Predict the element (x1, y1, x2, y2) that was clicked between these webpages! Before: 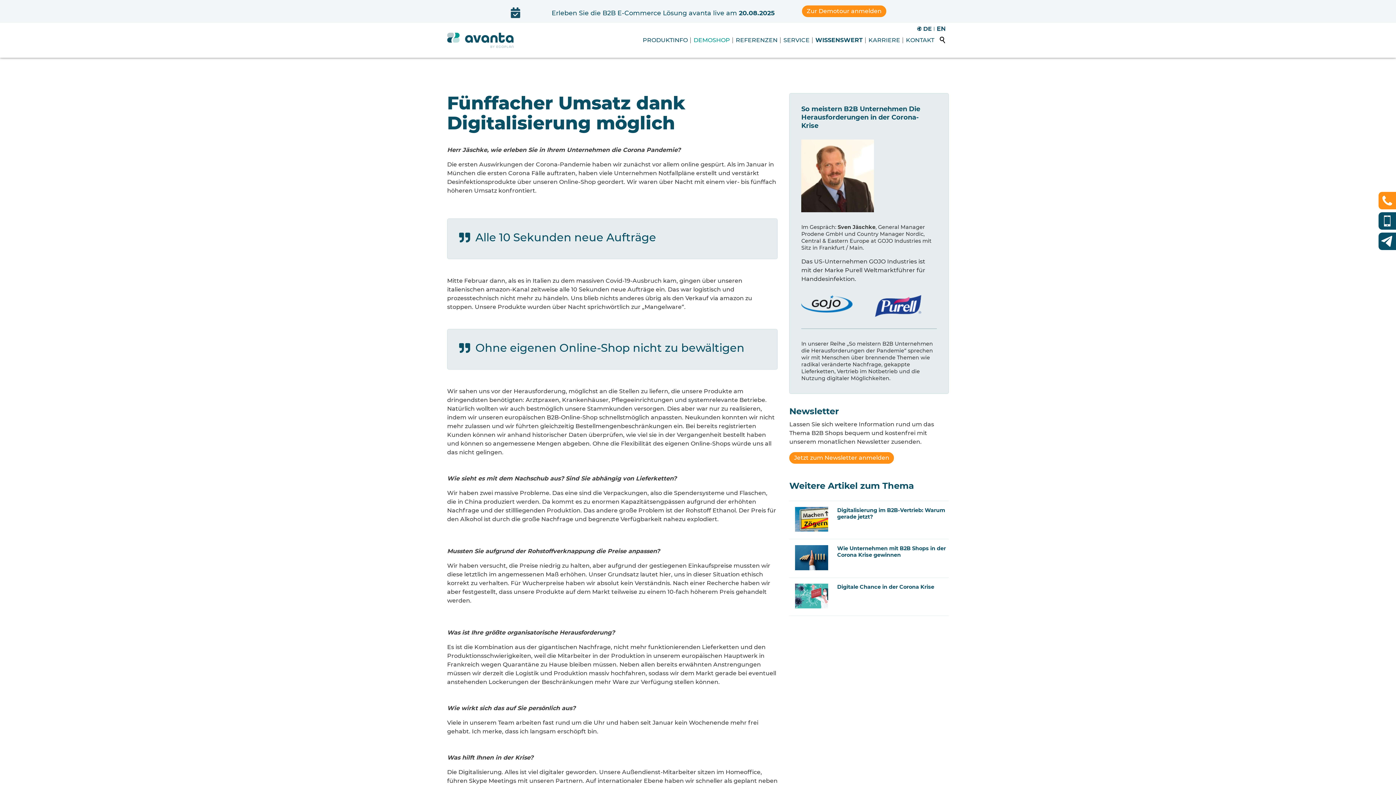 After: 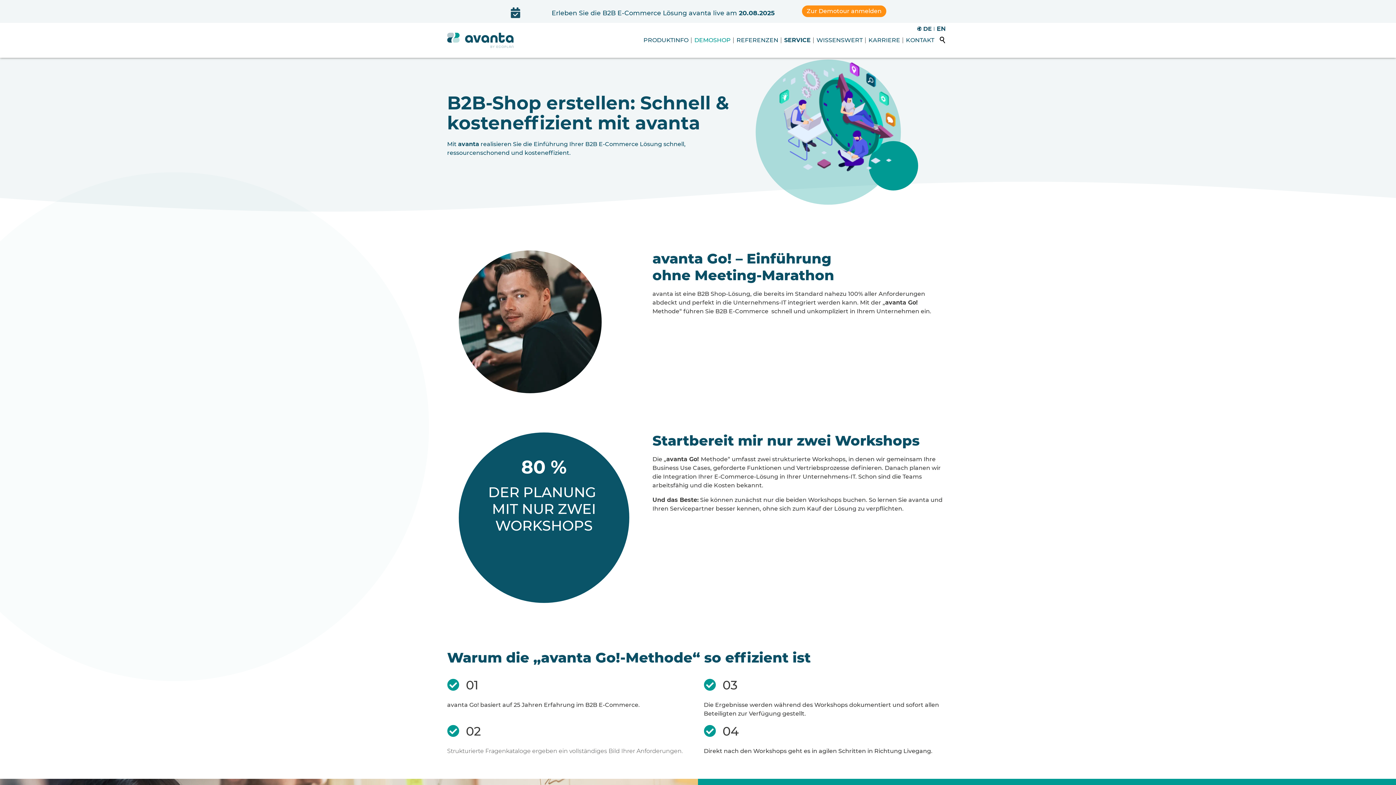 Action: bbox: (780, 31, 812, 49) label: SERVICE